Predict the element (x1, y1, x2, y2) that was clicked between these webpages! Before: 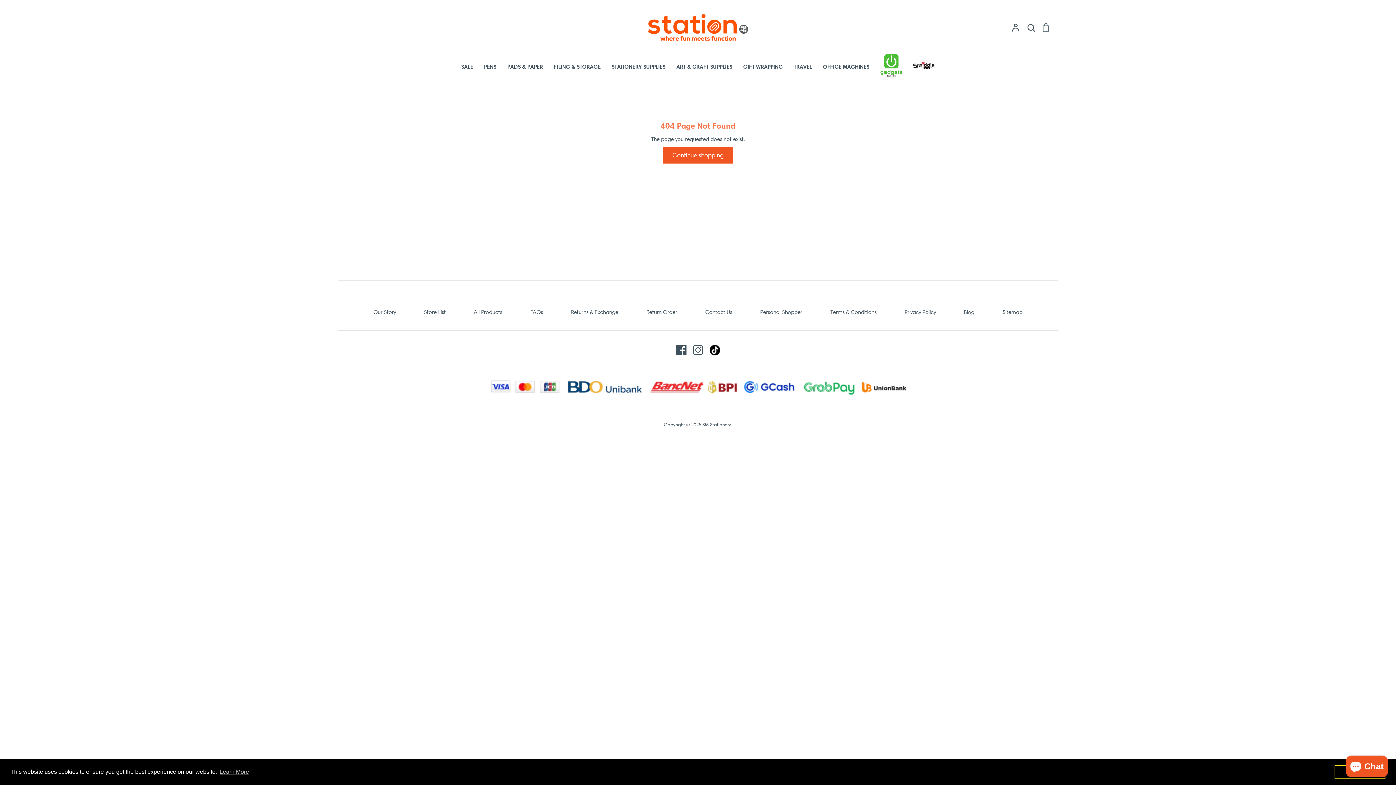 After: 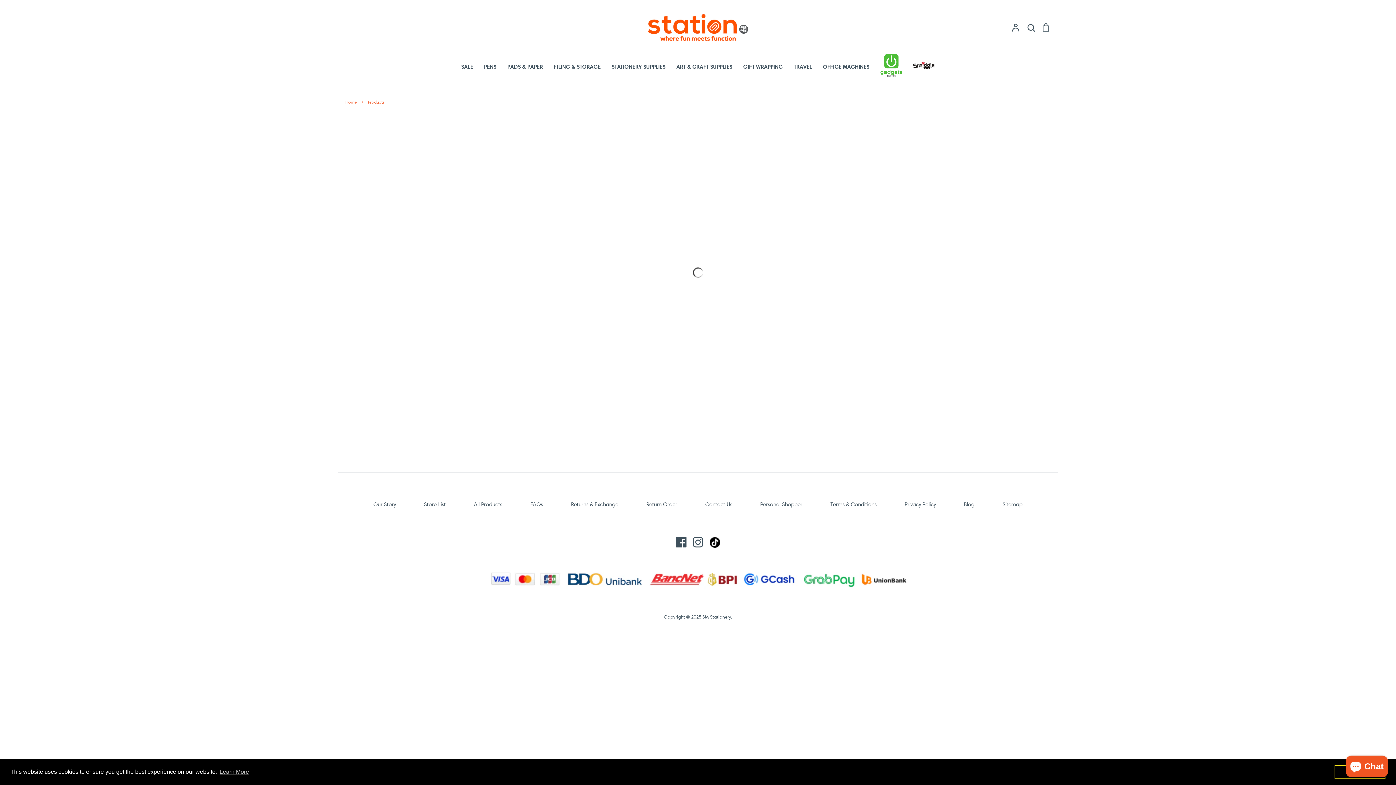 Action: label: All Products bbox: (473, 308, 502, 316)